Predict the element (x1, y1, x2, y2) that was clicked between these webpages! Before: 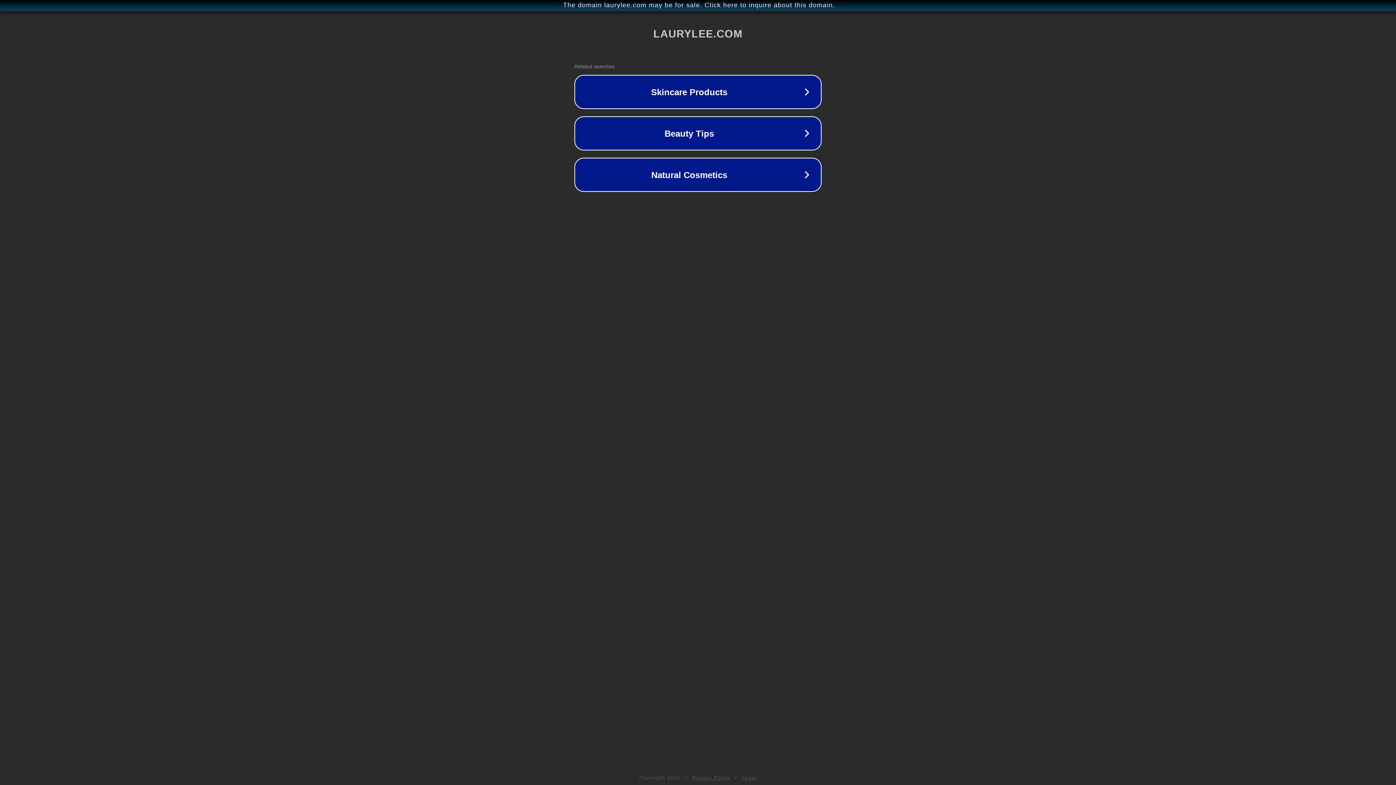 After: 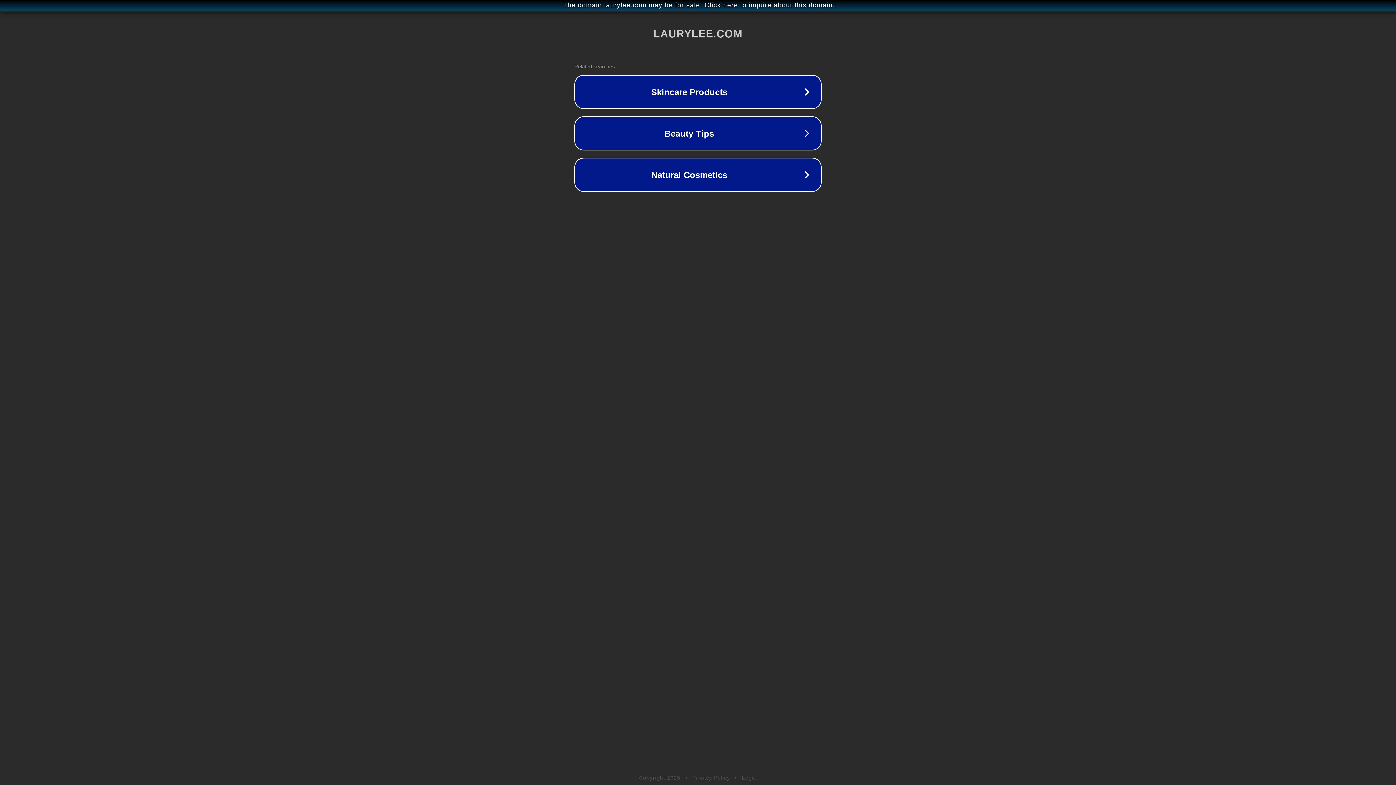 Action: label: Legal bbox: (742, 775, 757, 781)